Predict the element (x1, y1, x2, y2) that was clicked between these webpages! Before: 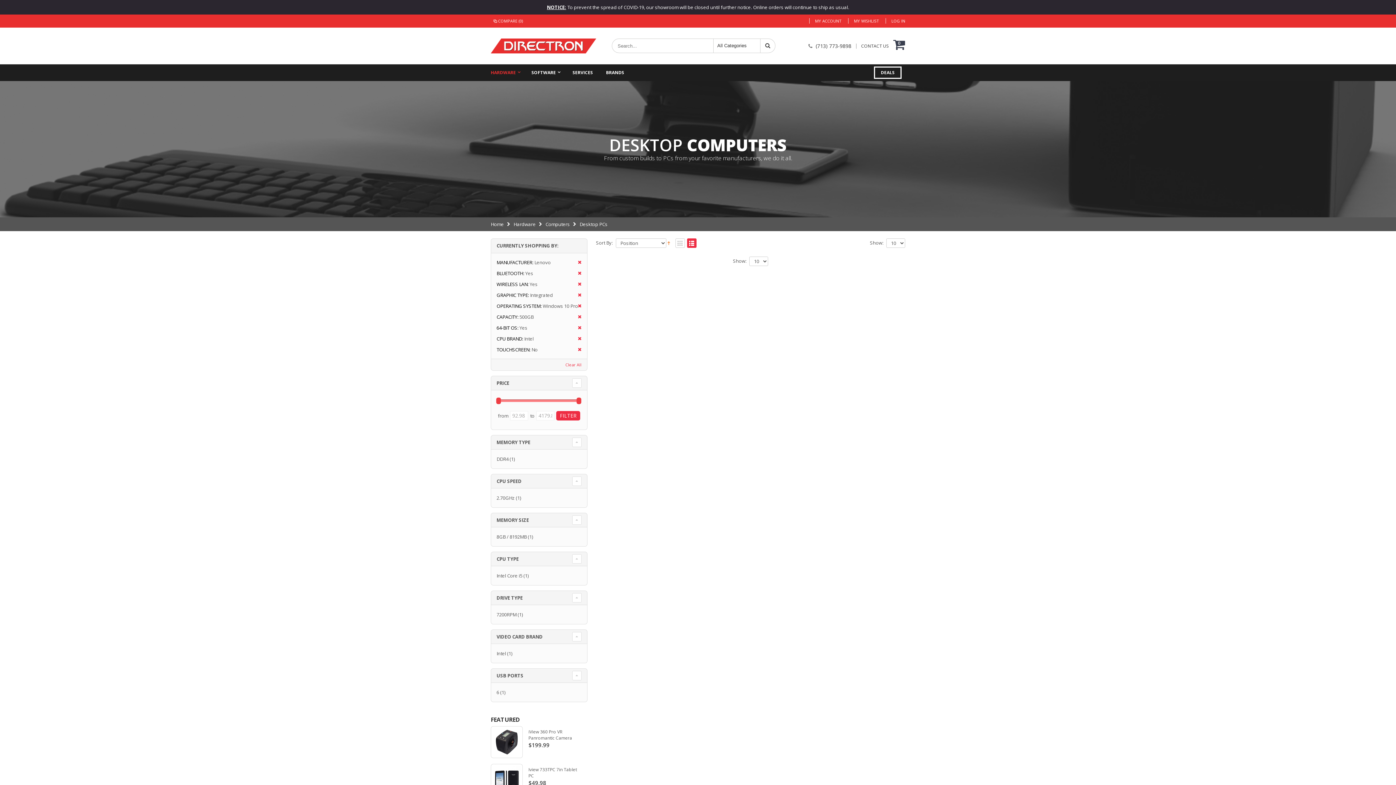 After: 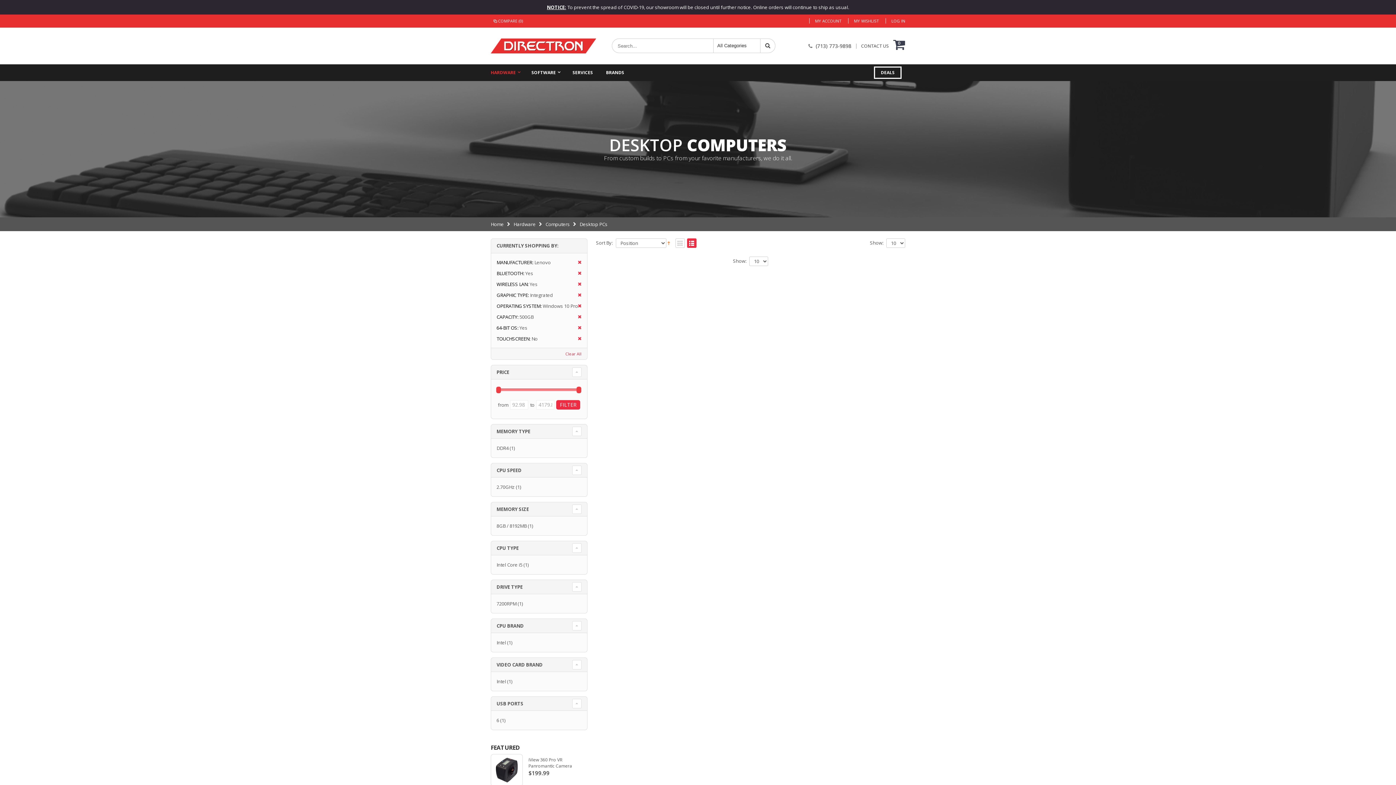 Action: bbox: (573, 334, 581, 343)